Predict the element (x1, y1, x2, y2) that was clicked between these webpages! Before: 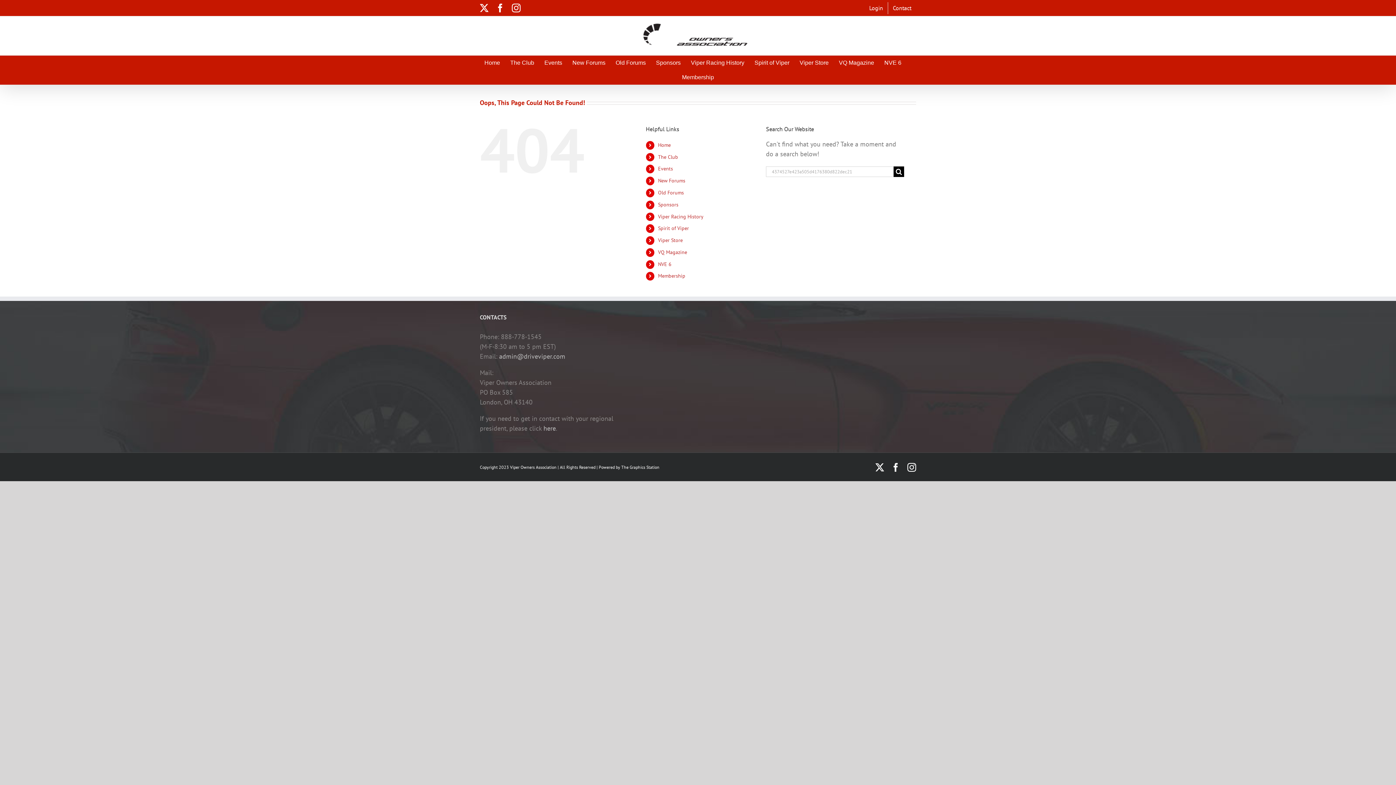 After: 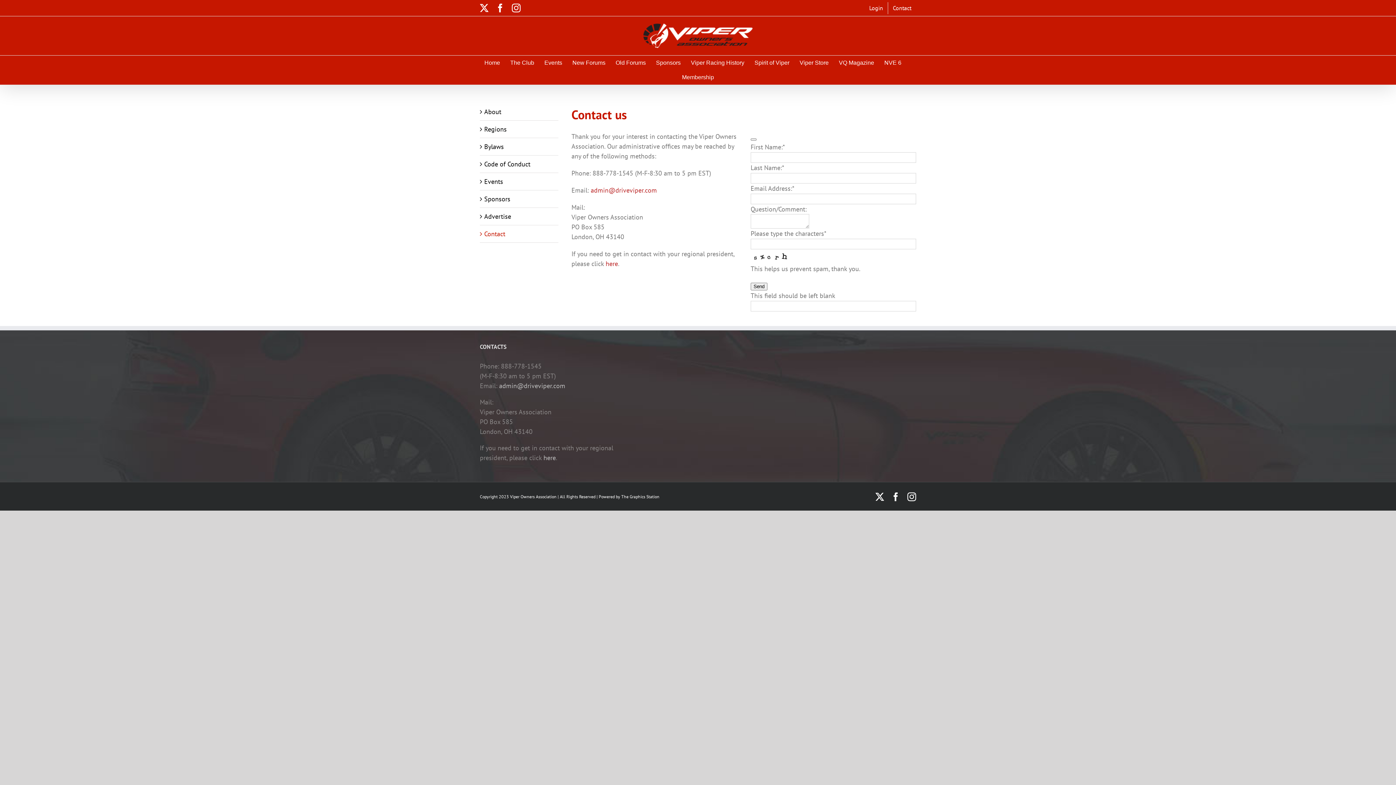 Action: label: Contact bbox: (888, 2, 916, 14)